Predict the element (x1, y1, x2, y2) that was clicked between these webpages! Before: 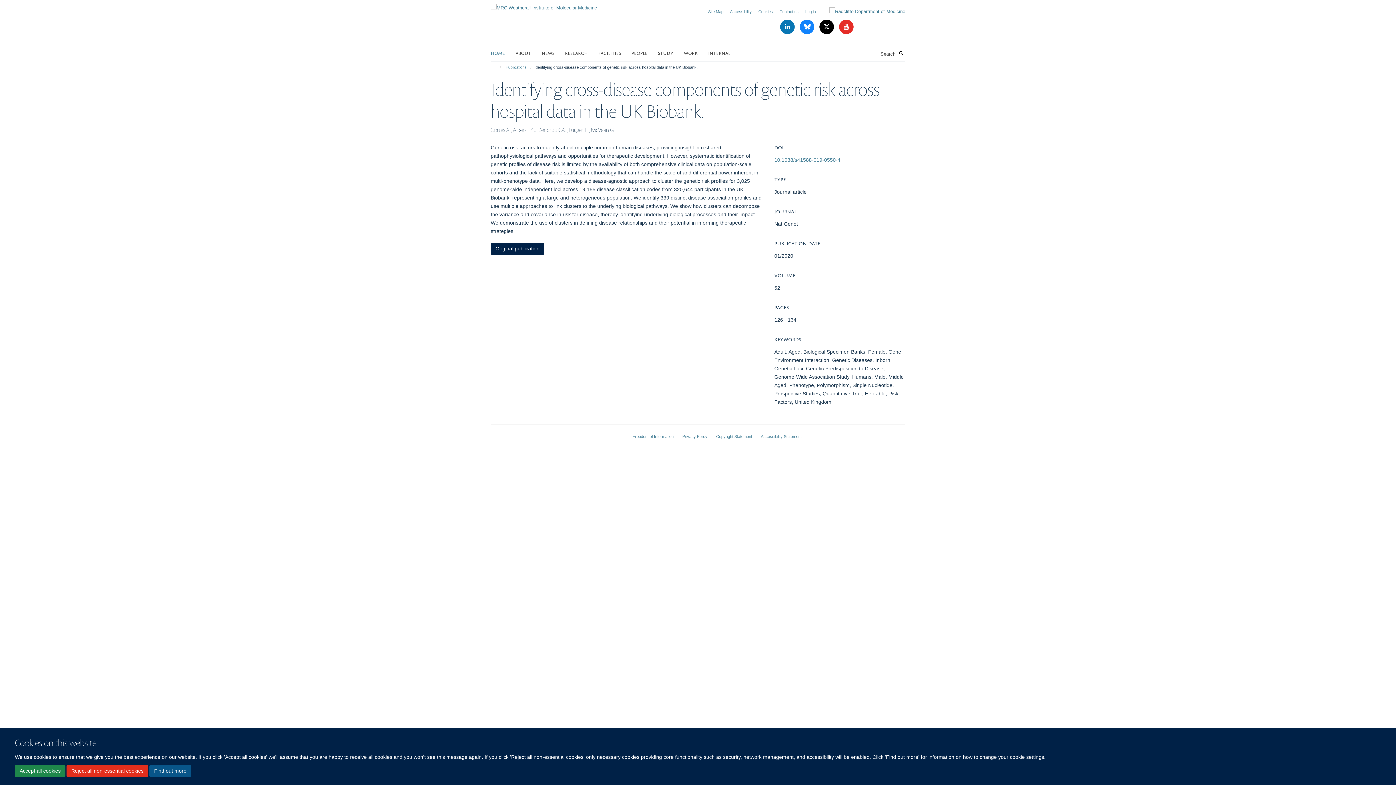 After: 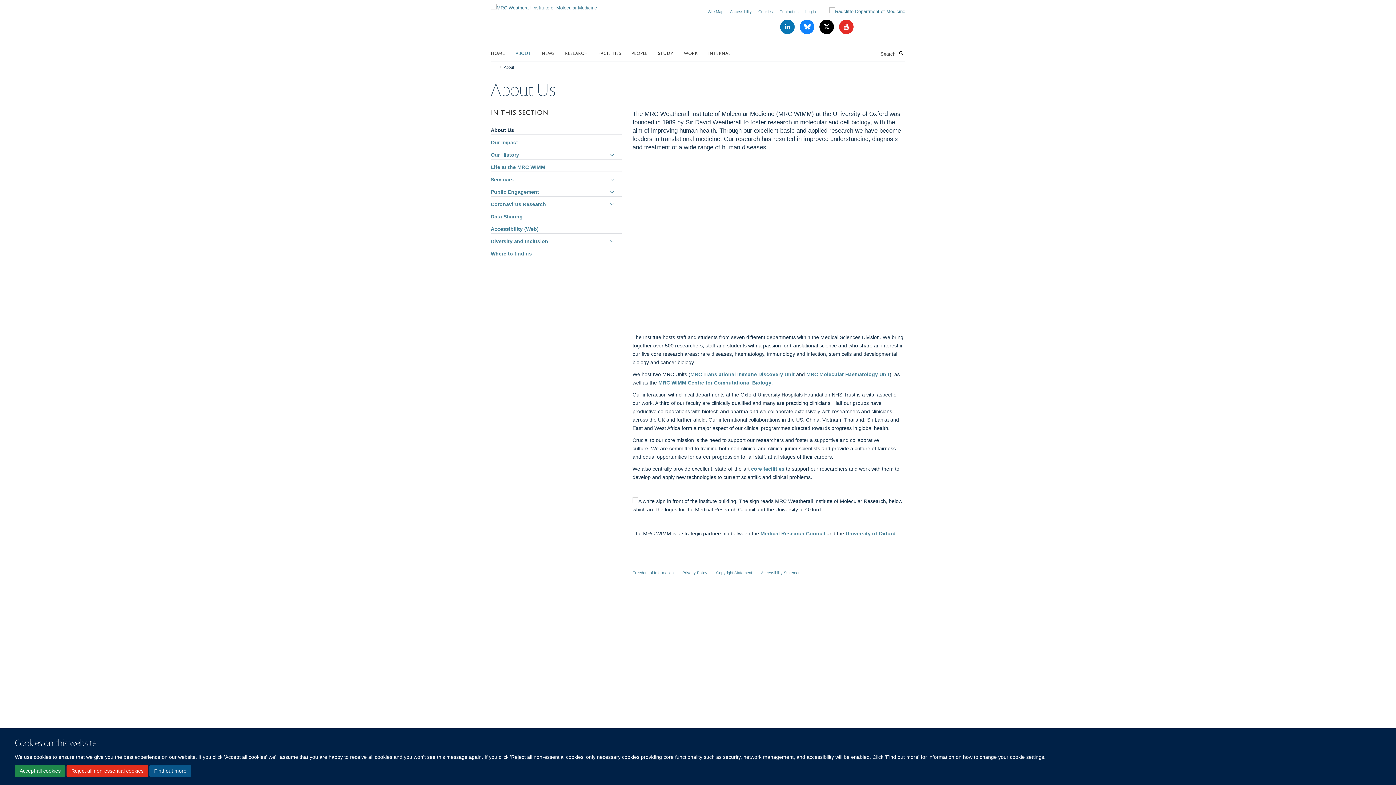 Action: bbox: (515, 47, 540, 58) label: ABOUT